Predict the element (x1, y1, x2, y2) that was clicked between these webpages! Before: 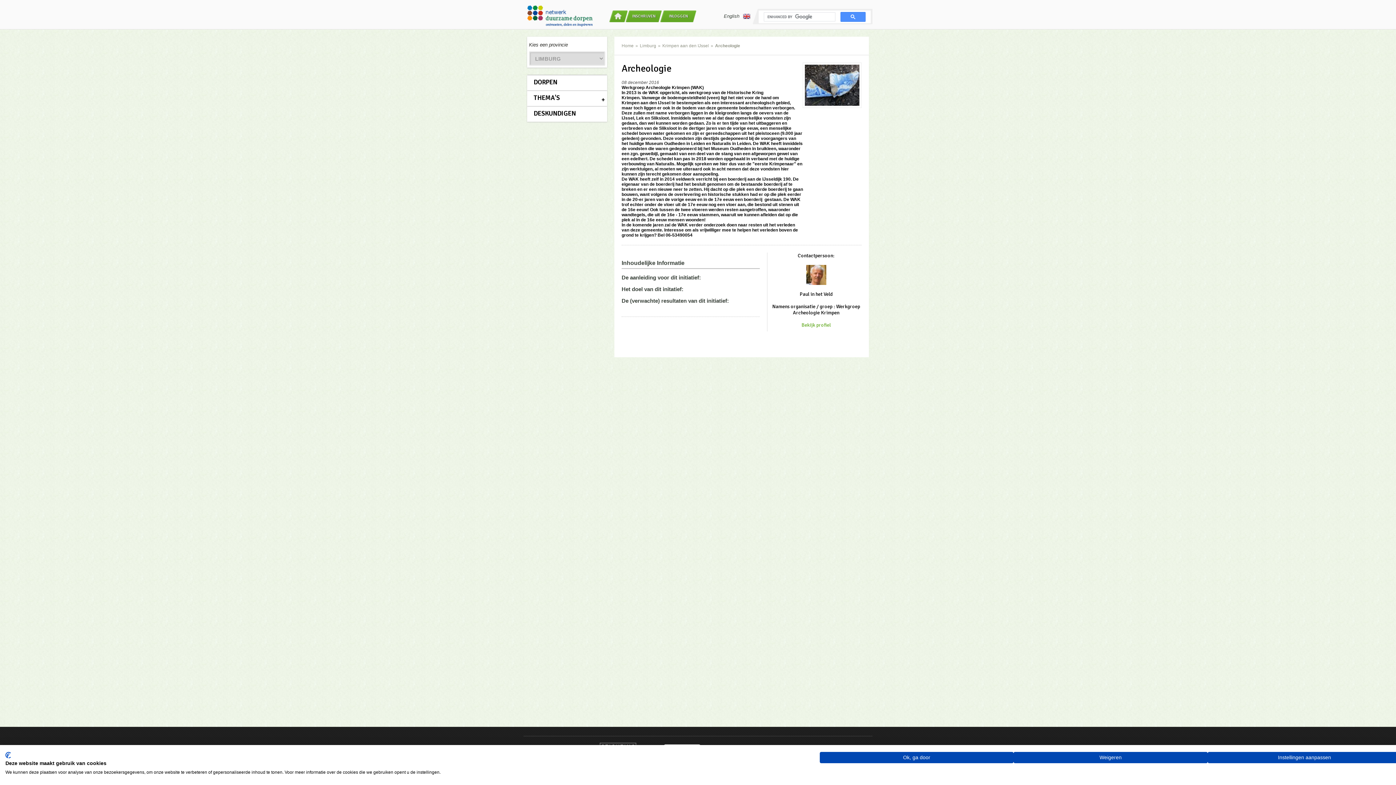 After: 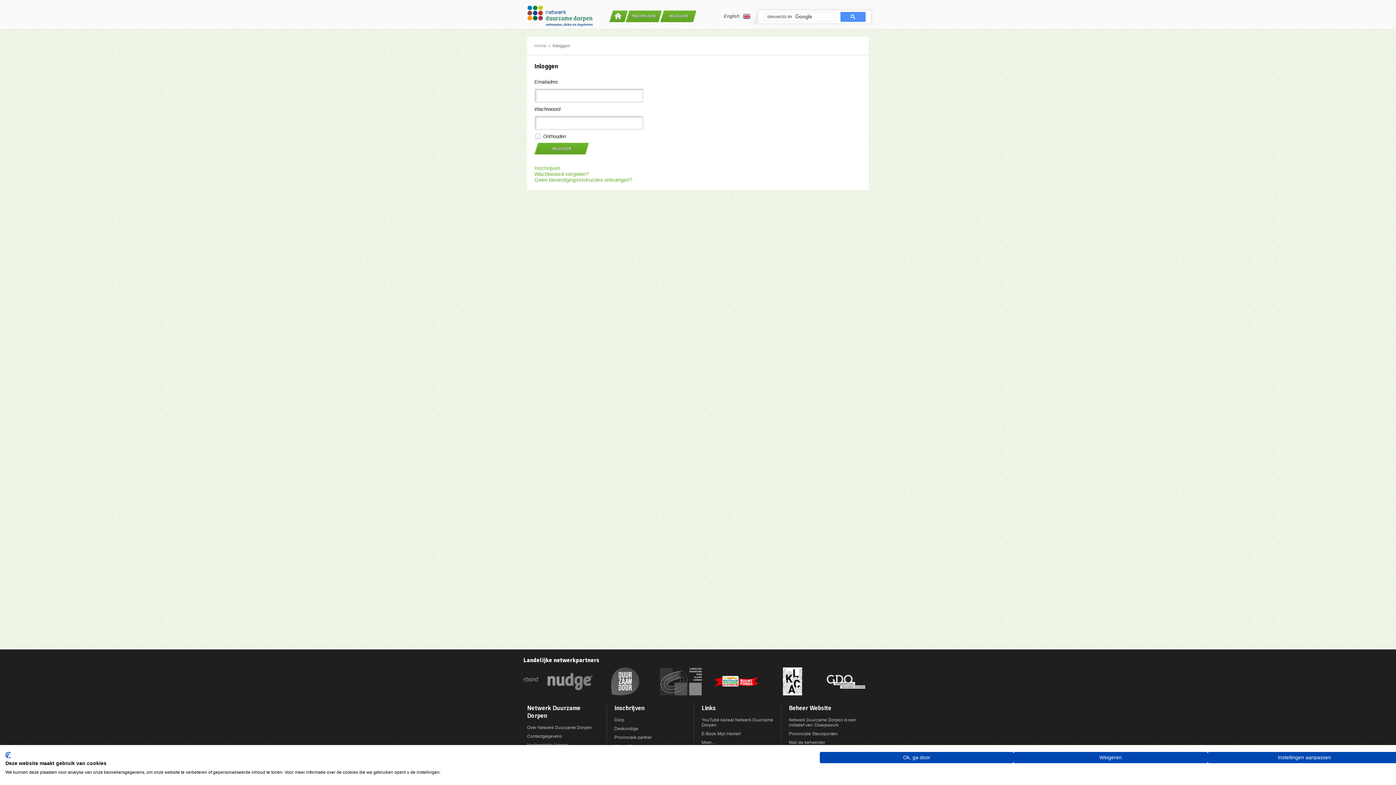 Action: bbox: (660, 10, 696, 22) label: INLOGGEN